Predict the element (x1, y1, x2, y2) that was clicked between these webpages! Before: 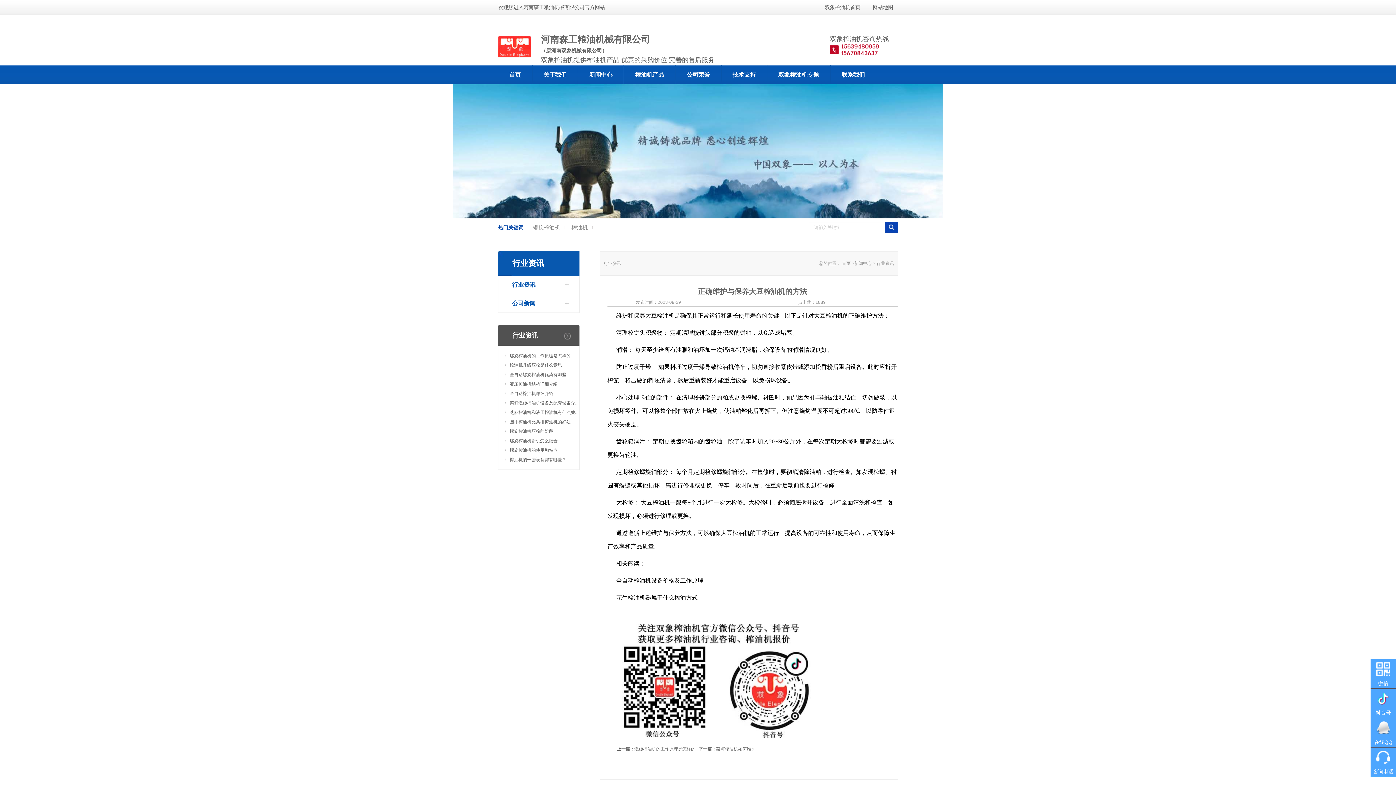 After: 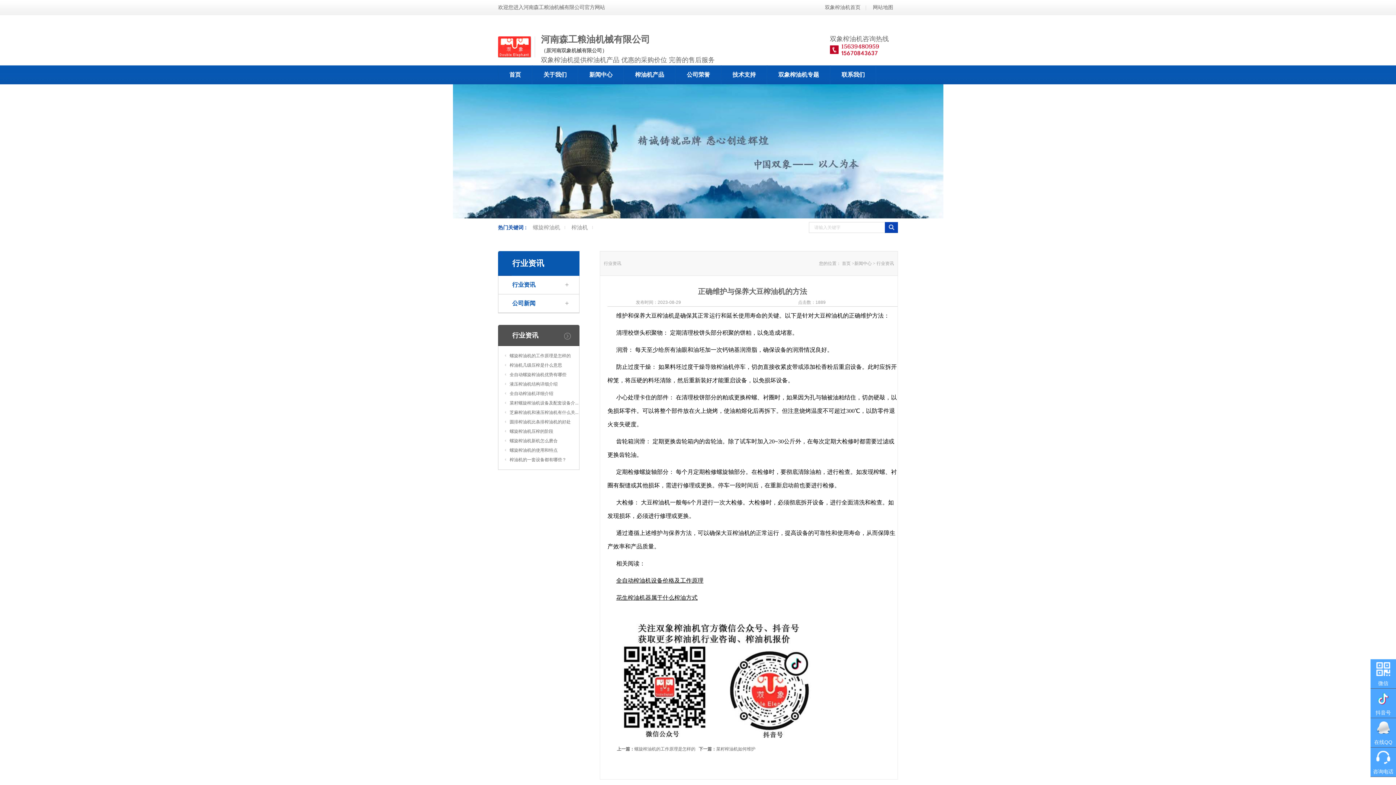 Action: label: 上一篇：螺旋榨油机的工作原理是怎样的 bbox: (617, 746, 695, 752)